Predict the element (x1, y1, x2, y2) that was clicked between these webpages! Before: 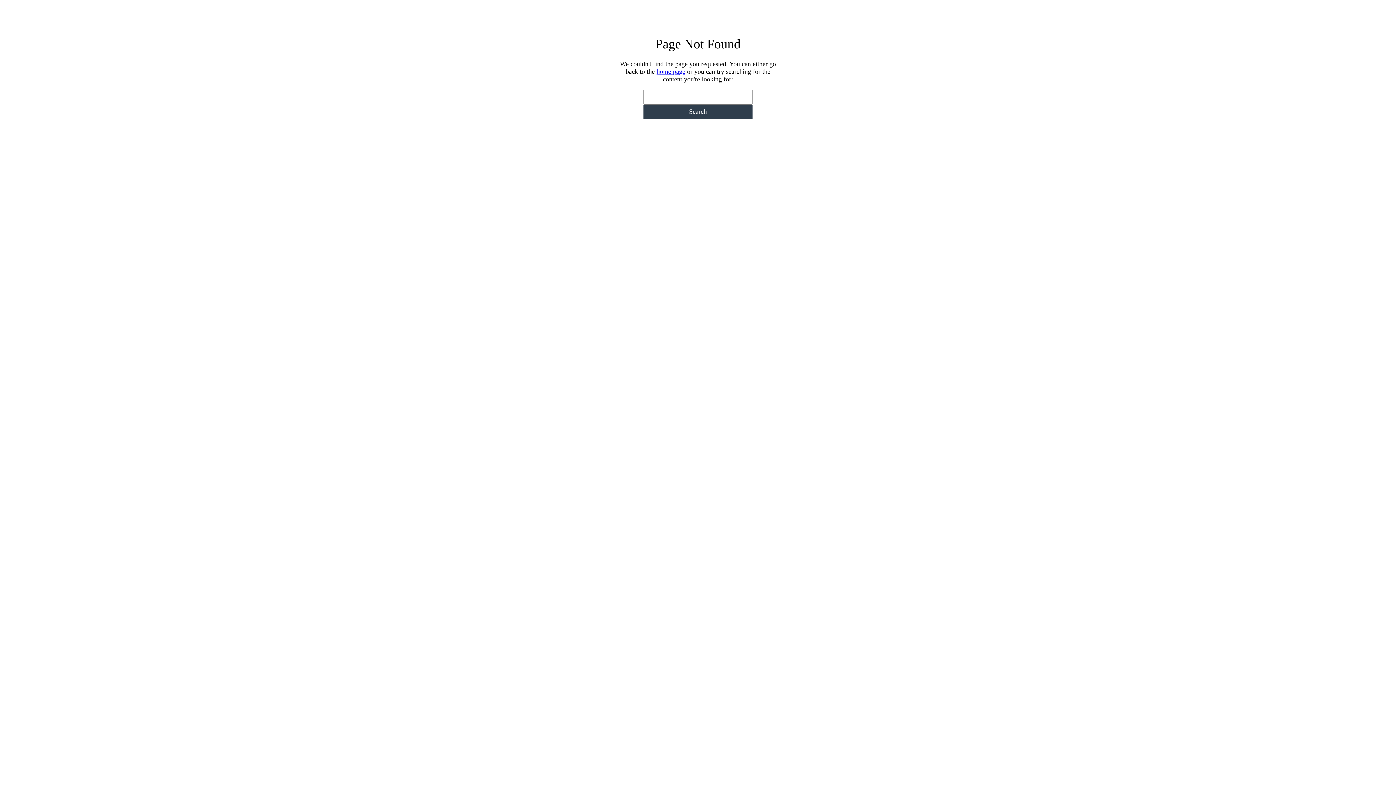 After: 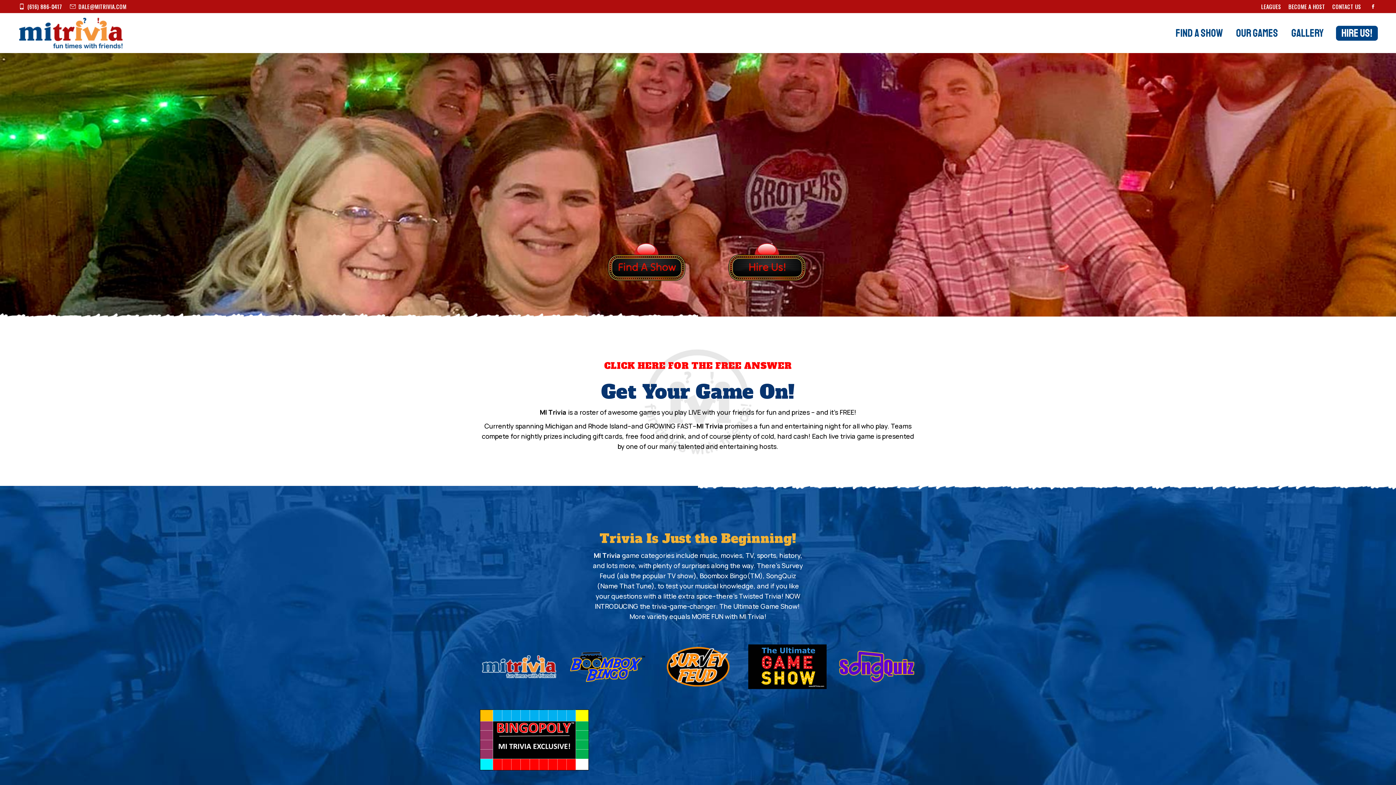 Action: label: home page bbox: (656, 68, 685, 75)